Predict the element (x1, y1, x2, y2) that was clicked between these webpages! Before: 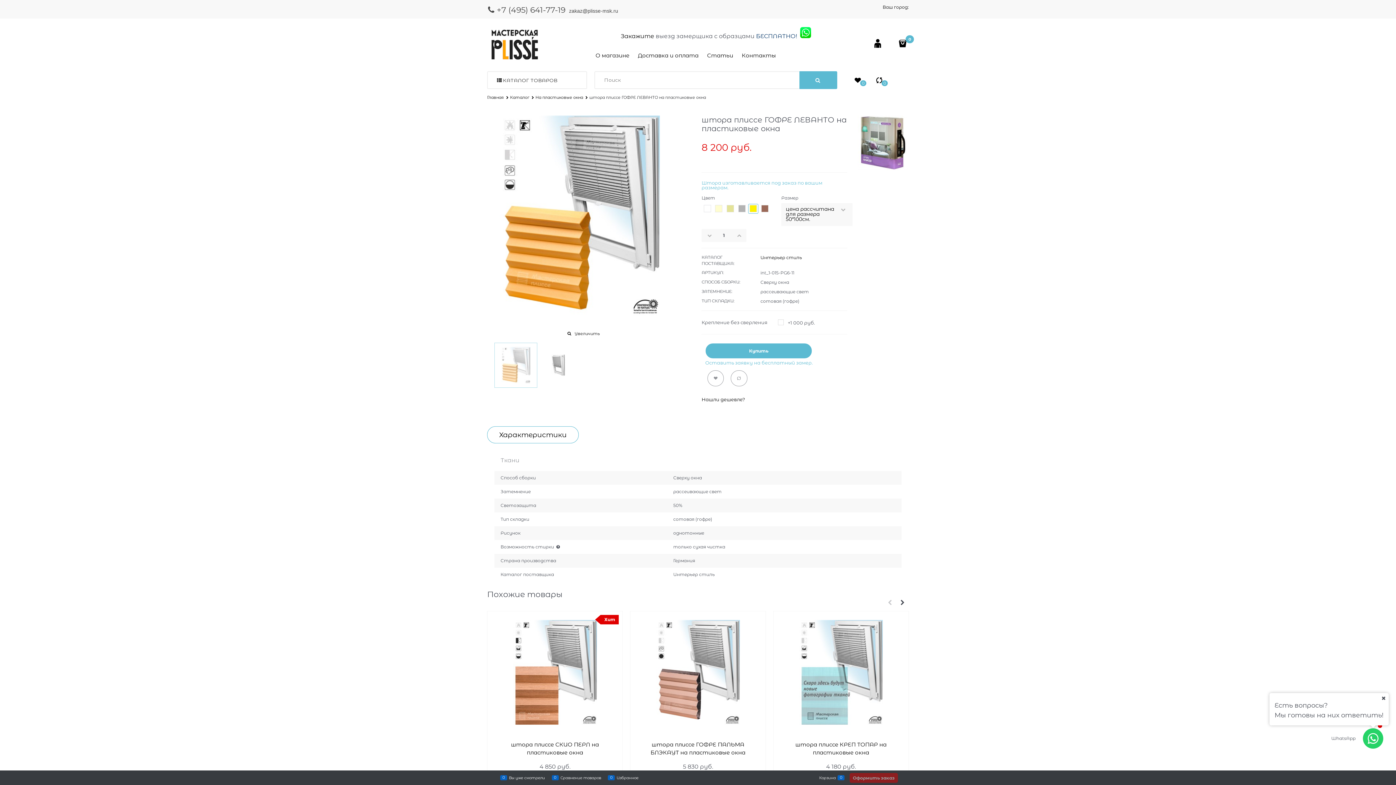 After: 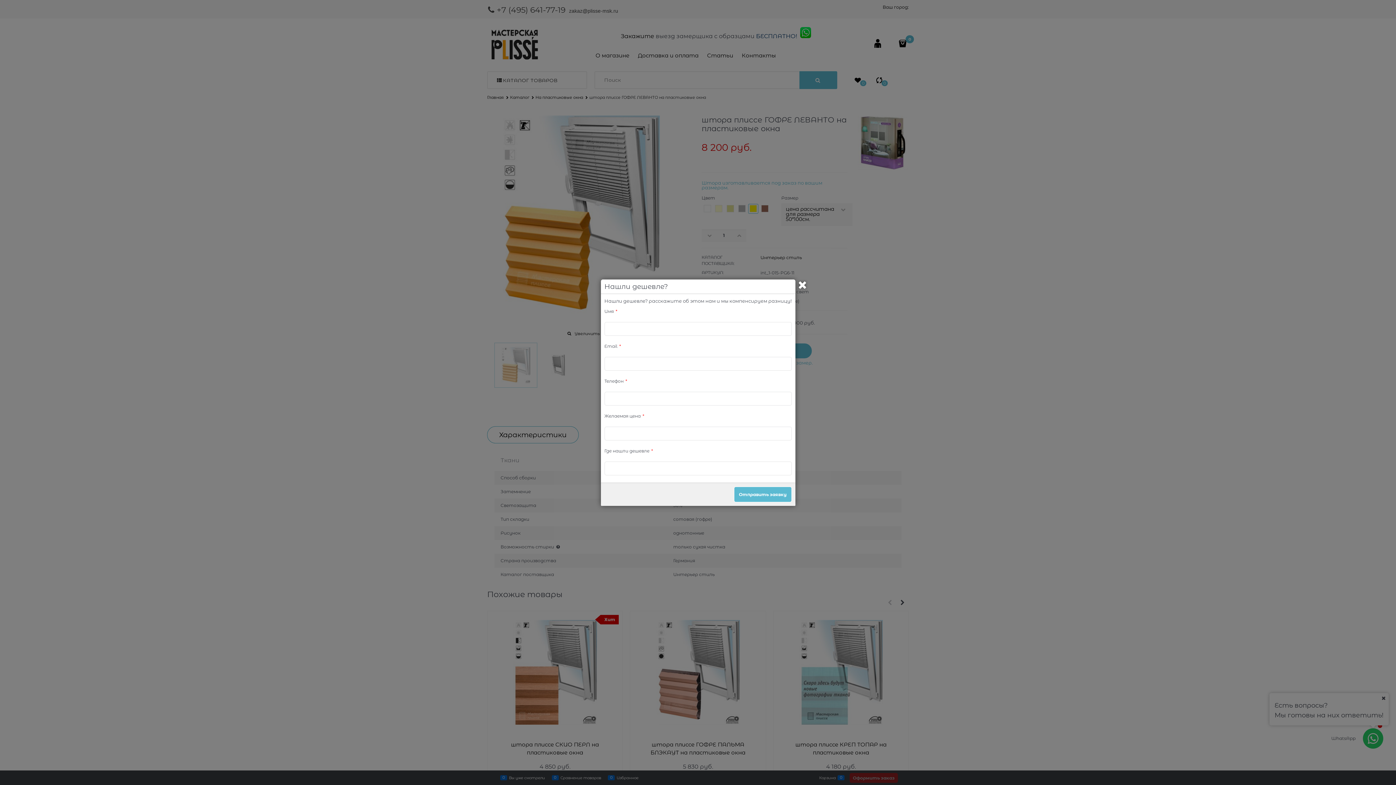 Action: bbox: (701, 396, 745, 402) label: Нашли дешевле?